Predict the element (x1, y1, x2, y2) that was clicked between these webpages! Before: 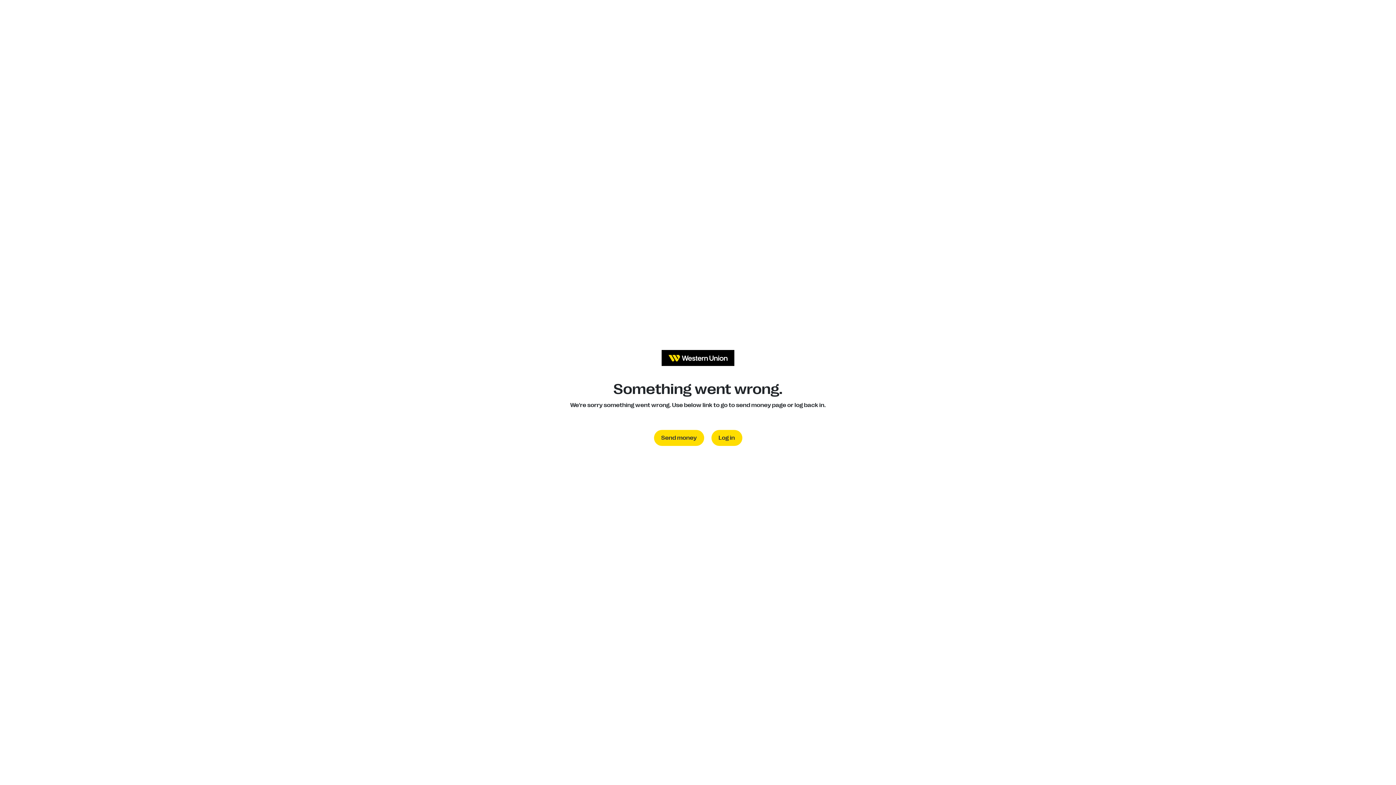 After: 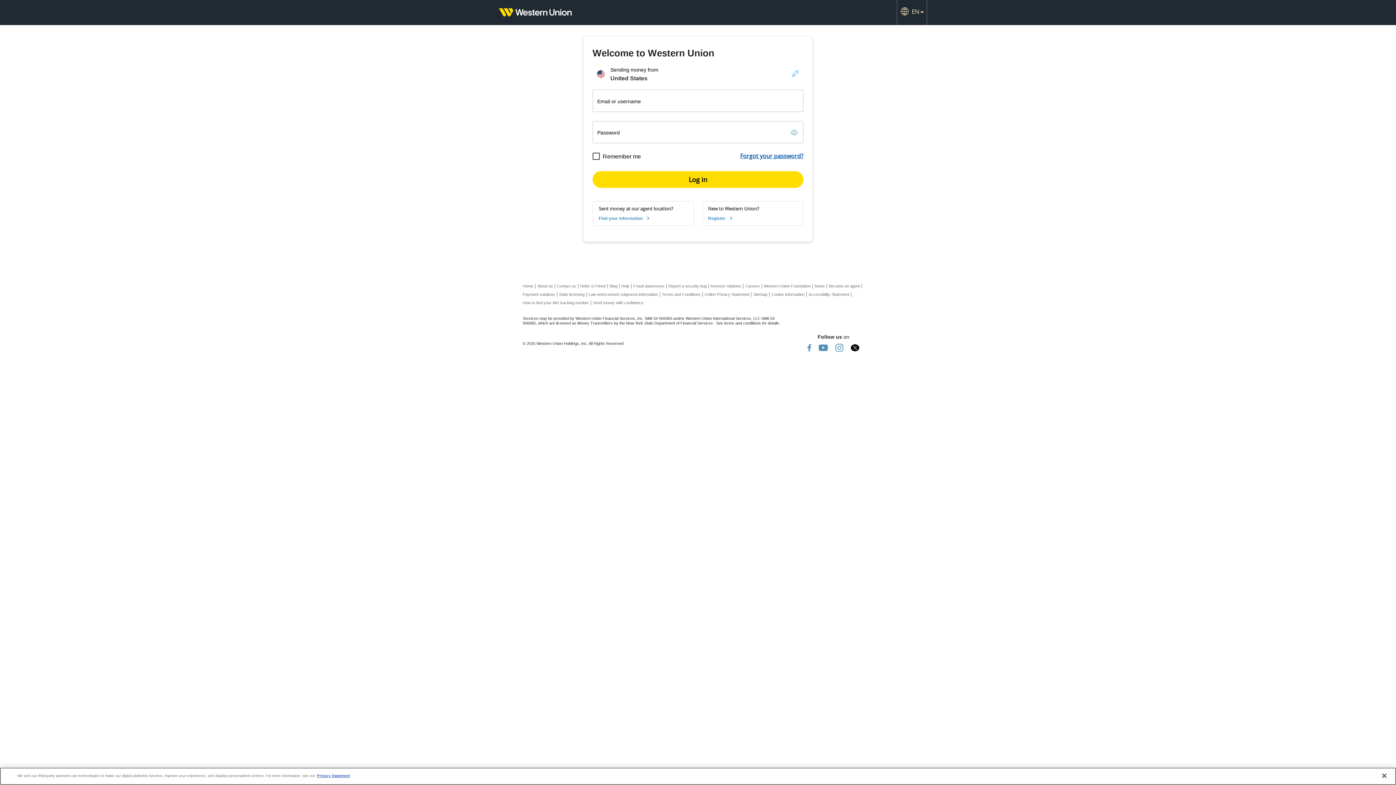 Action: label: Log in bbox: (711, 430, 742, 446)